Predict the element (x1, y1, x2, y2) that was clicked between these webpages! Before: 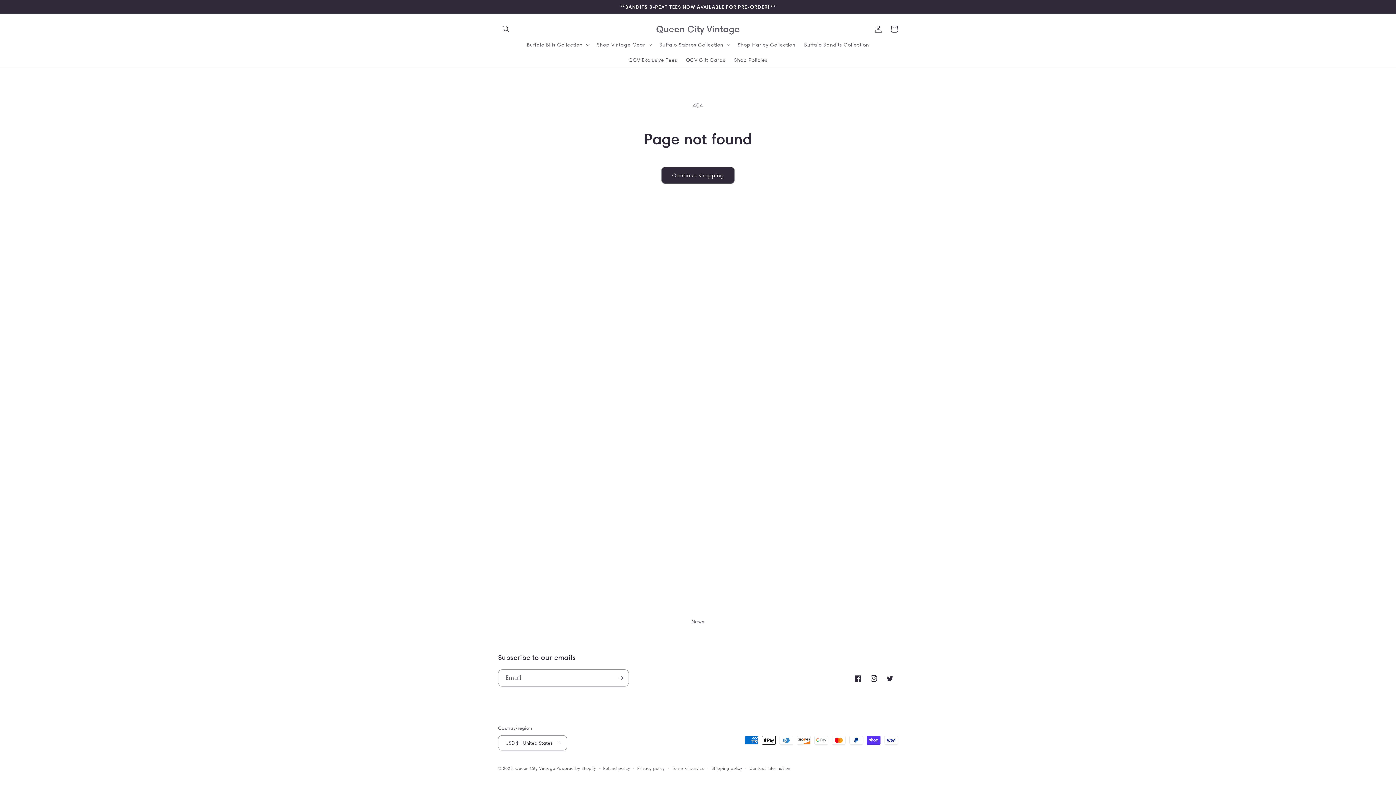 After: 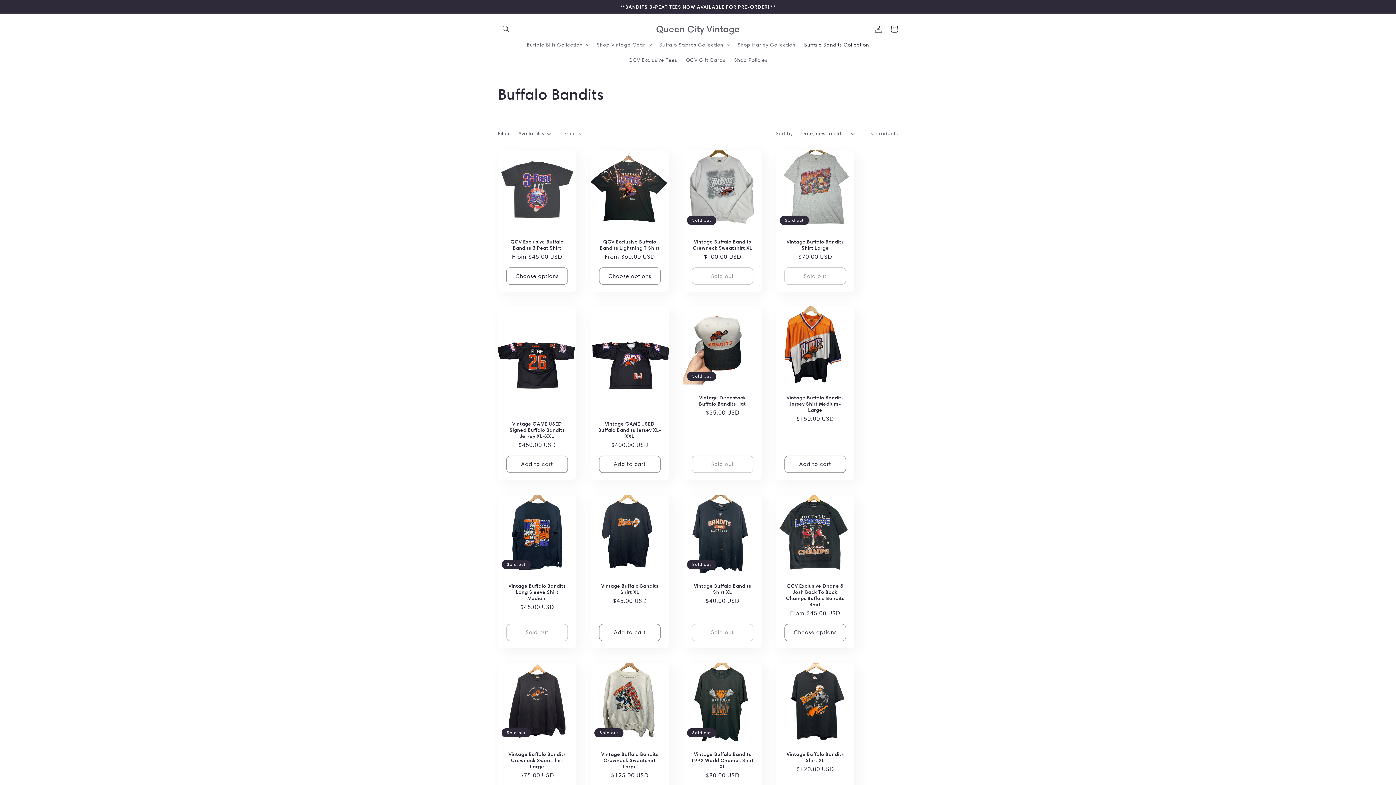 Action: label: Buffalo Bandits Collection bbox: (800, 37, 873, 52)